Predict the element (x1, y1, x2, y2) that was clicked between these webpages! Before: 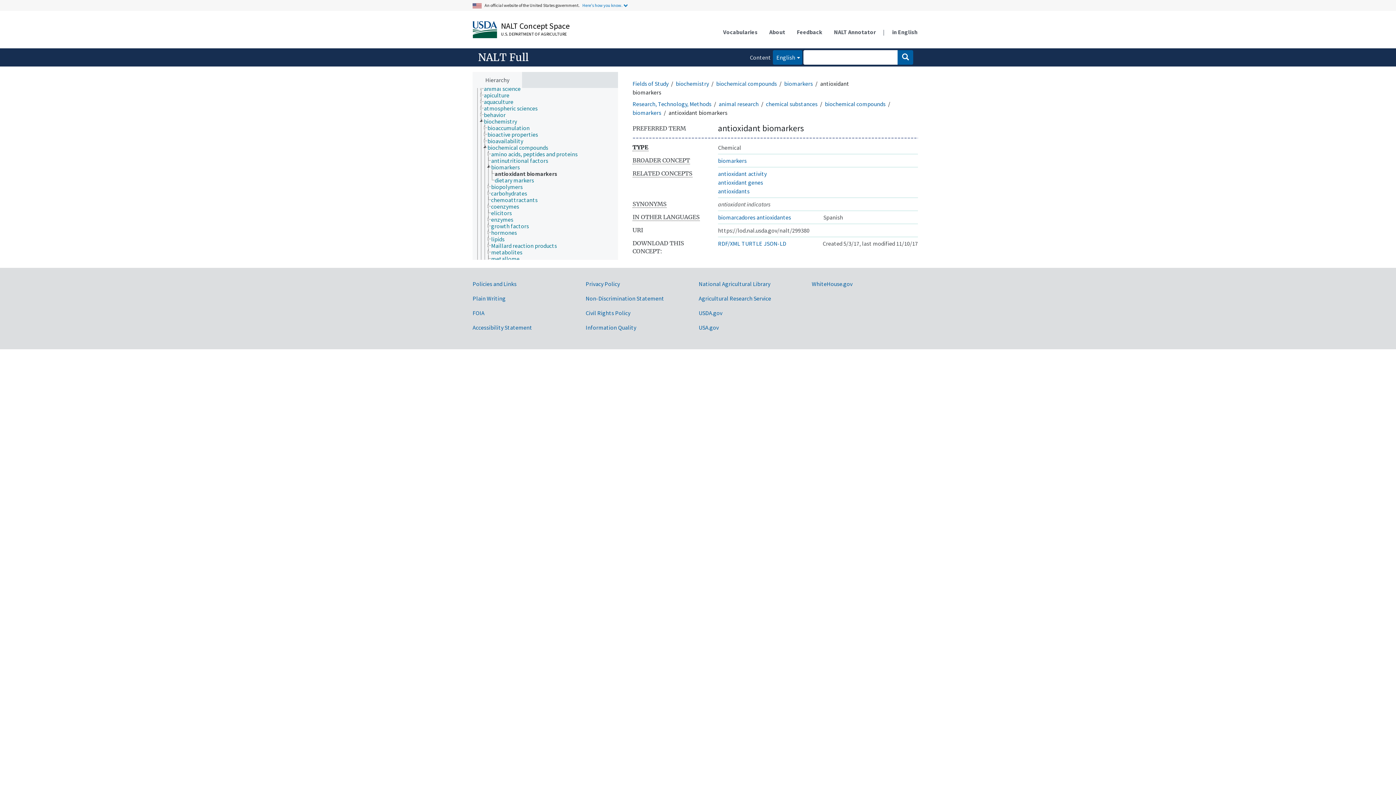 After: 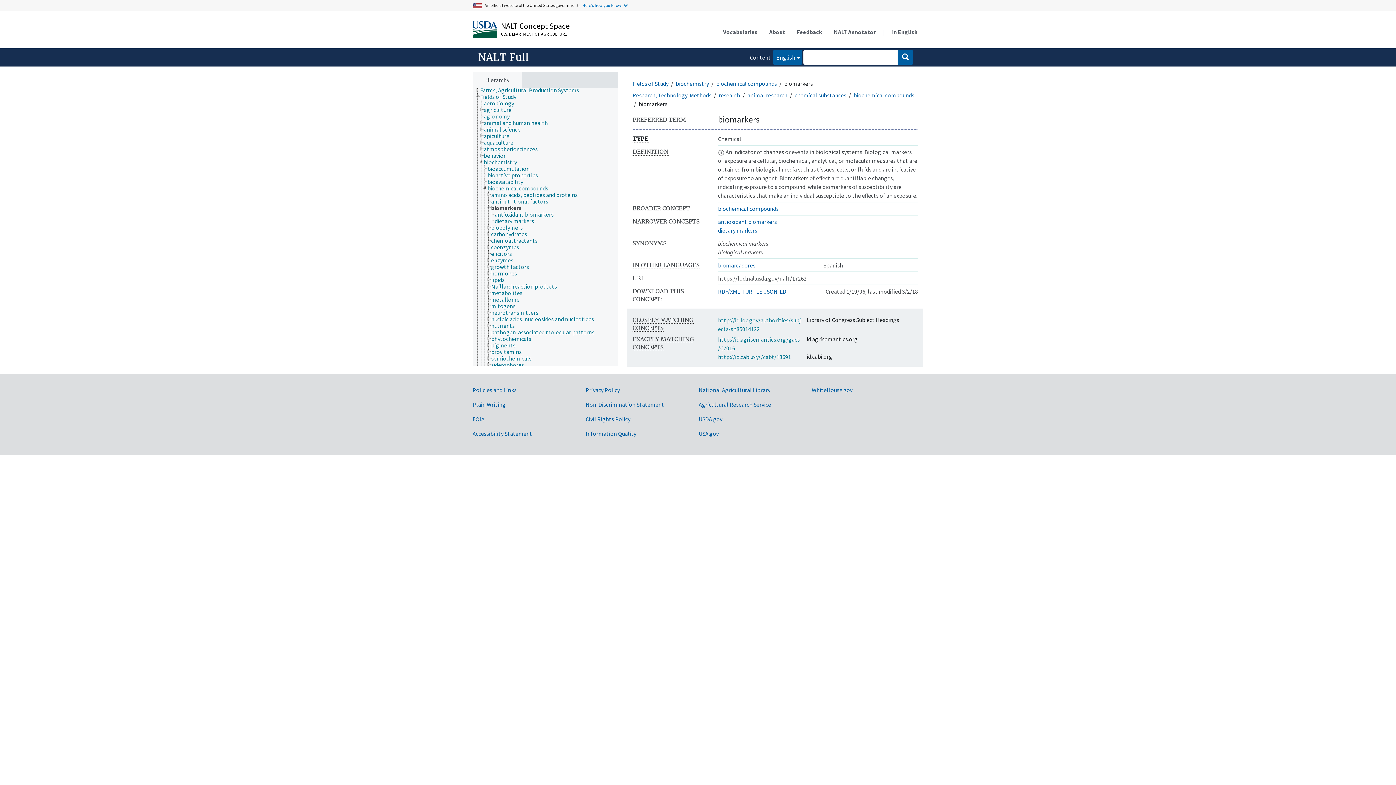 Action: bbox: (718, 156, 746, 164) label: biomarkers